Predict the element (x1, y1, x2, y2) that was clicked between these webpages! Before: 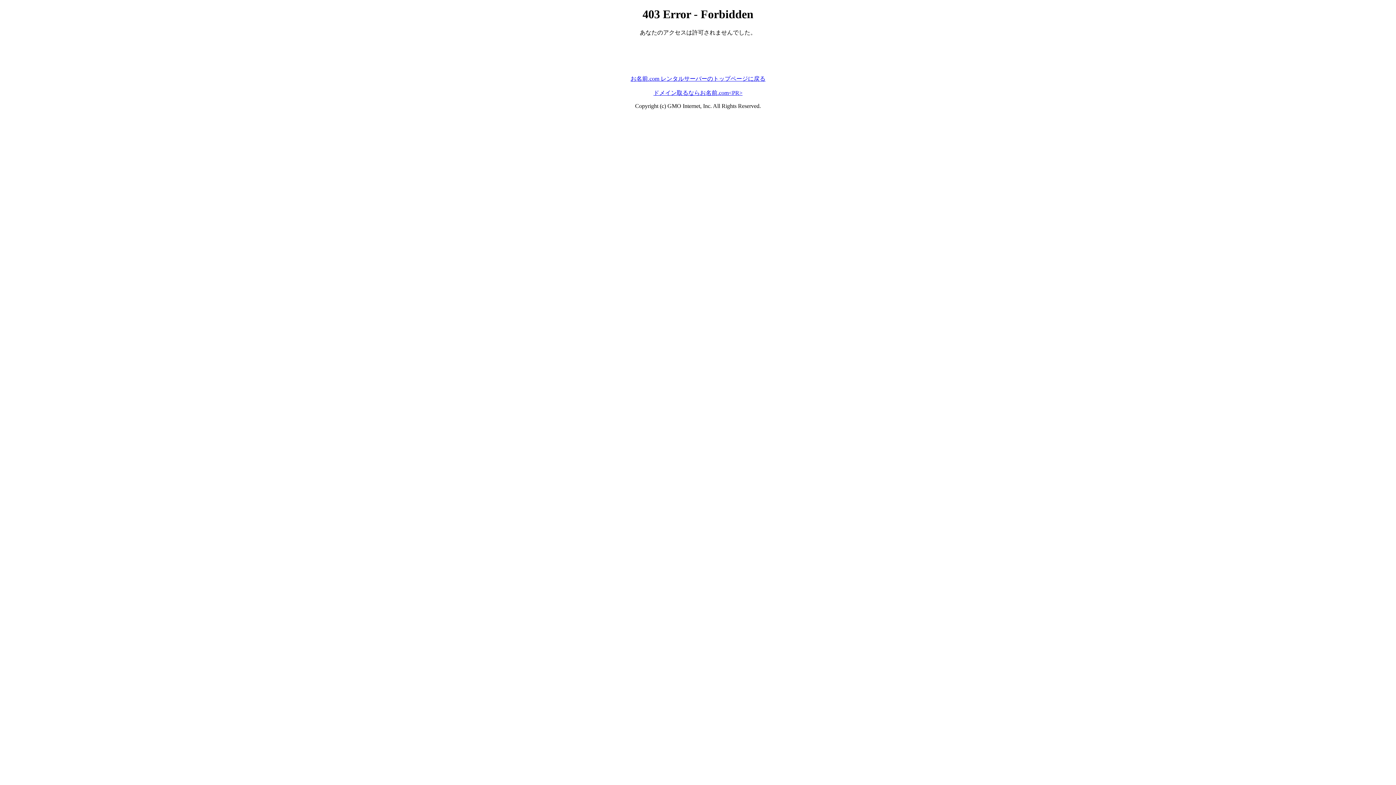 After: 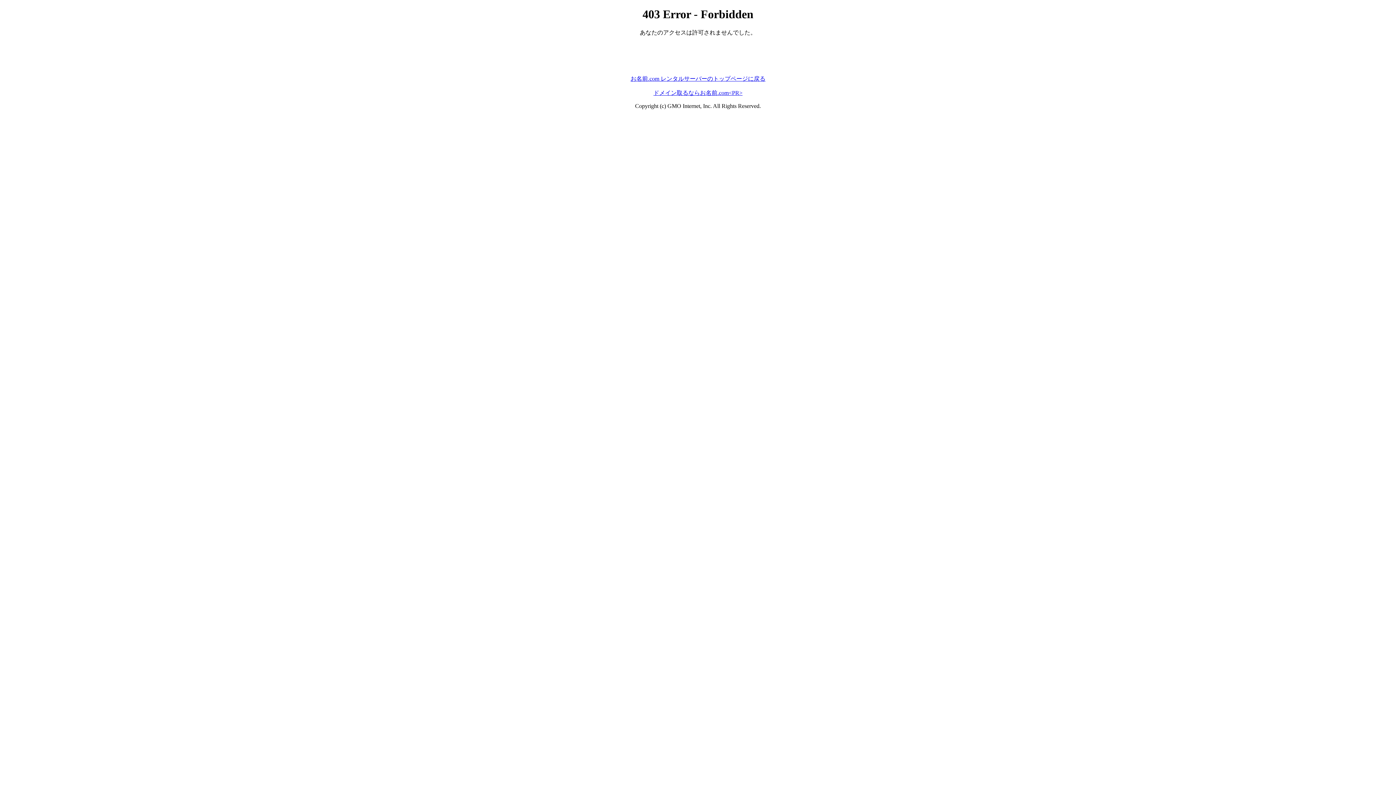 Action: bbox: (653, 89, 742, 95) label: ドメイン取るならお名前.com<PR>